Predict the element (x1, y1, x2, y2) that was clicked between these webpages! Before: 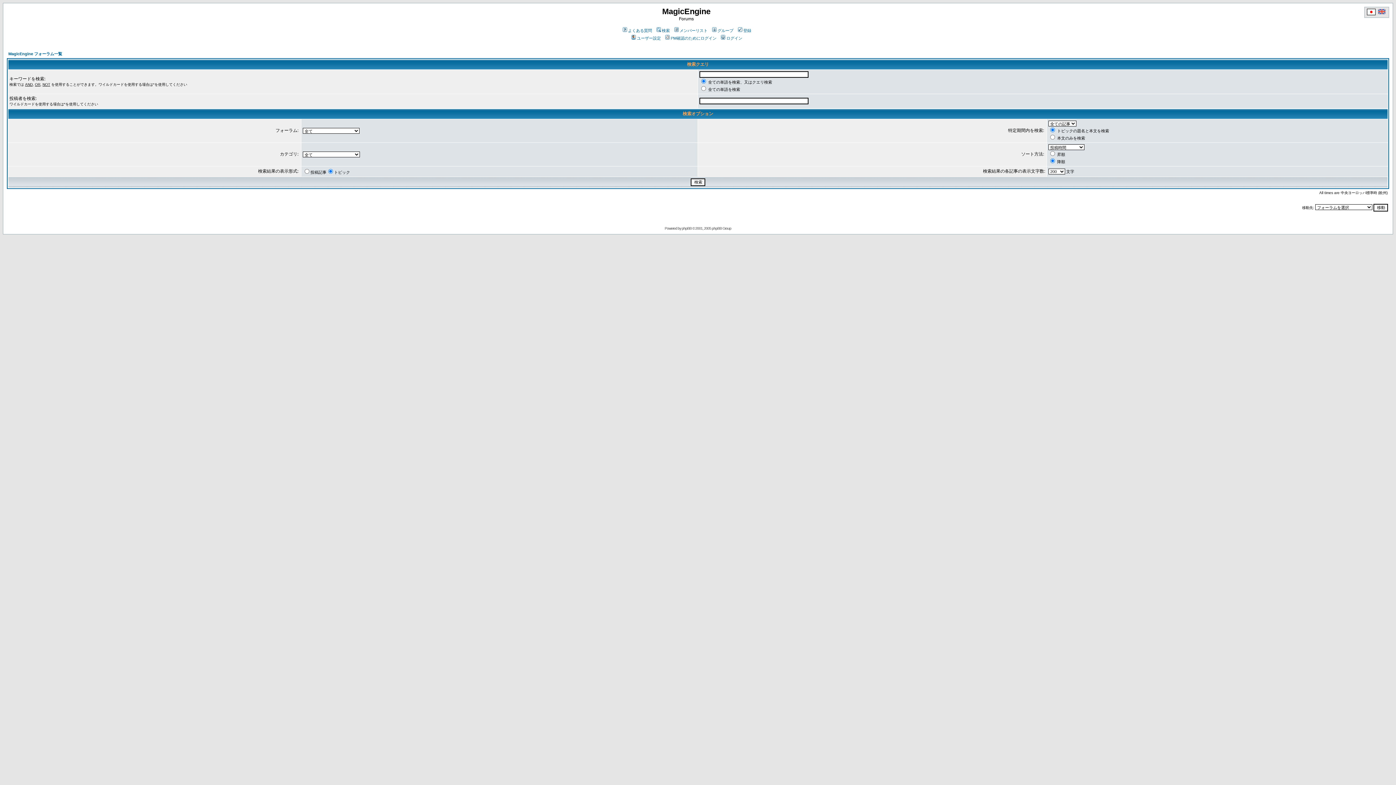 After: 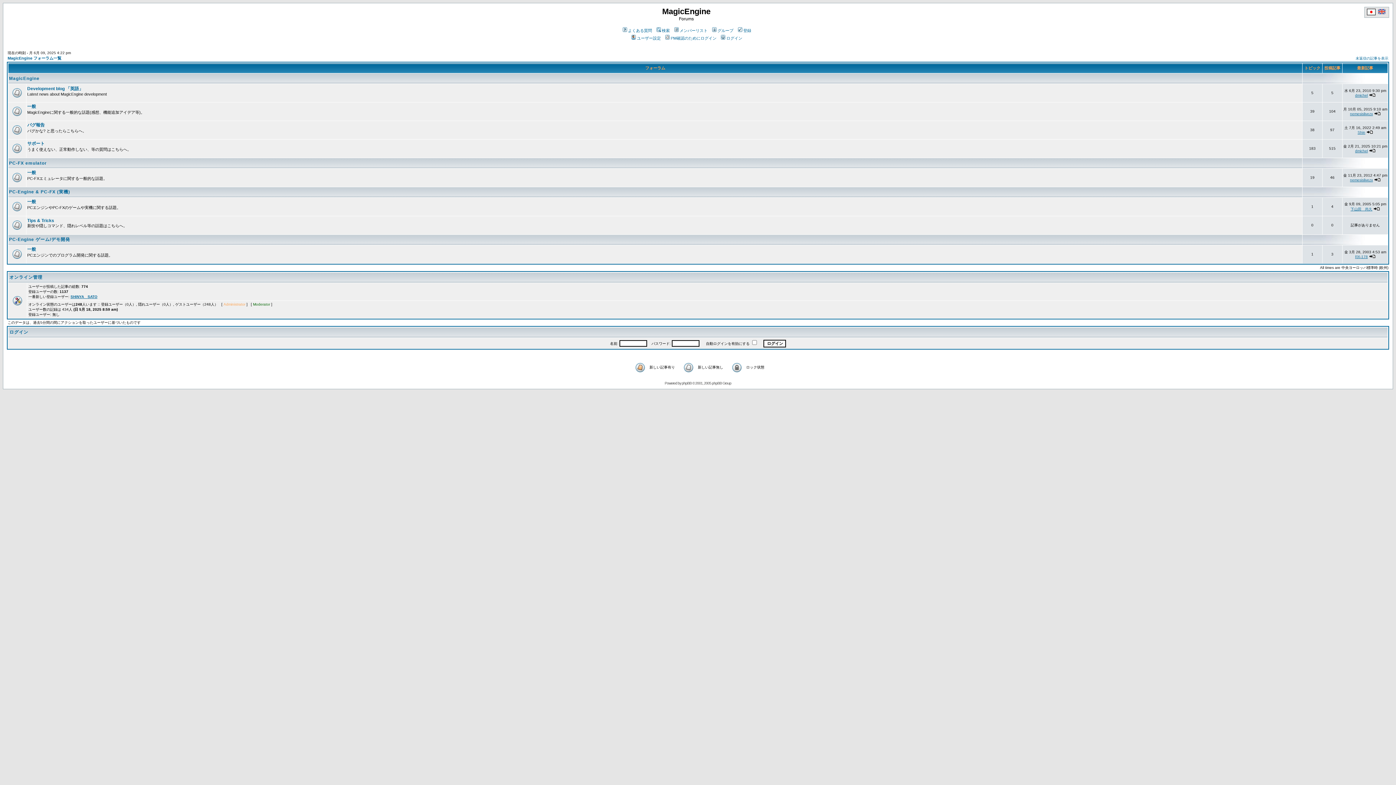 Action: bbox: (8, 51, 62, 56) label: MagicEngine フォーラム一覧